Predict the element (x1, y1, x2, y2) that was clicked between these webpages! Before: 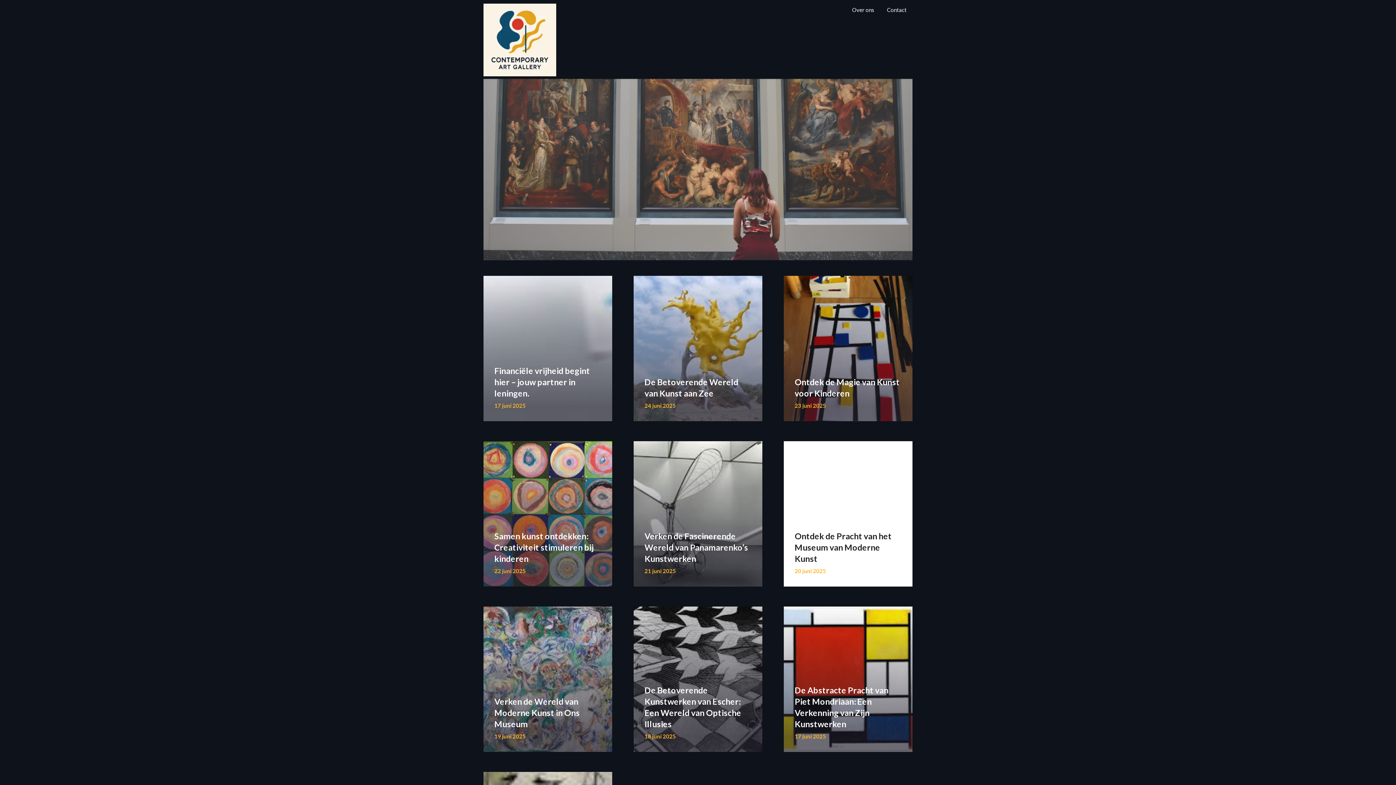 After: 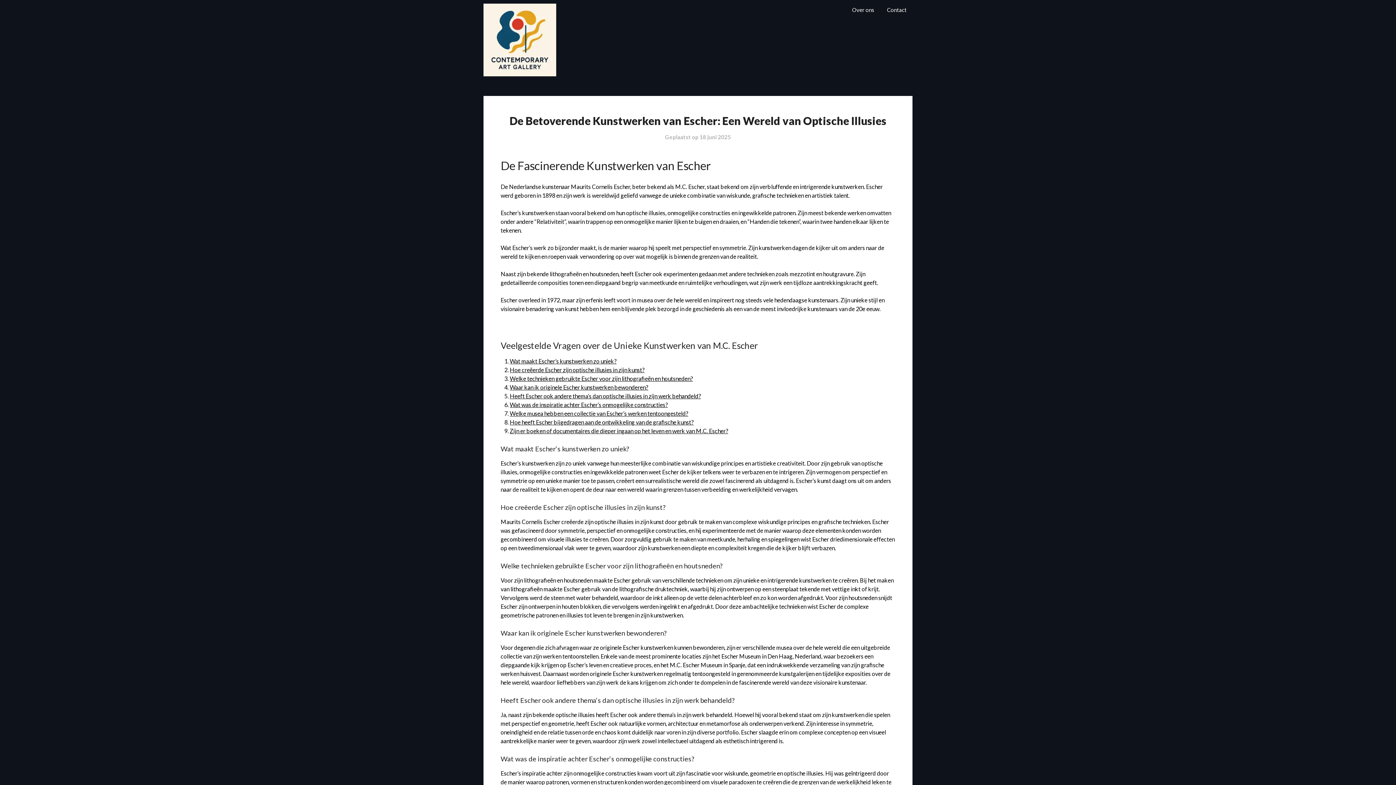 Action: bbox: (633, 606, 762, 752) label: De Betoverende Kunstwerken van Escher: Een Wereld van Optische Illusies
18 juni 2025